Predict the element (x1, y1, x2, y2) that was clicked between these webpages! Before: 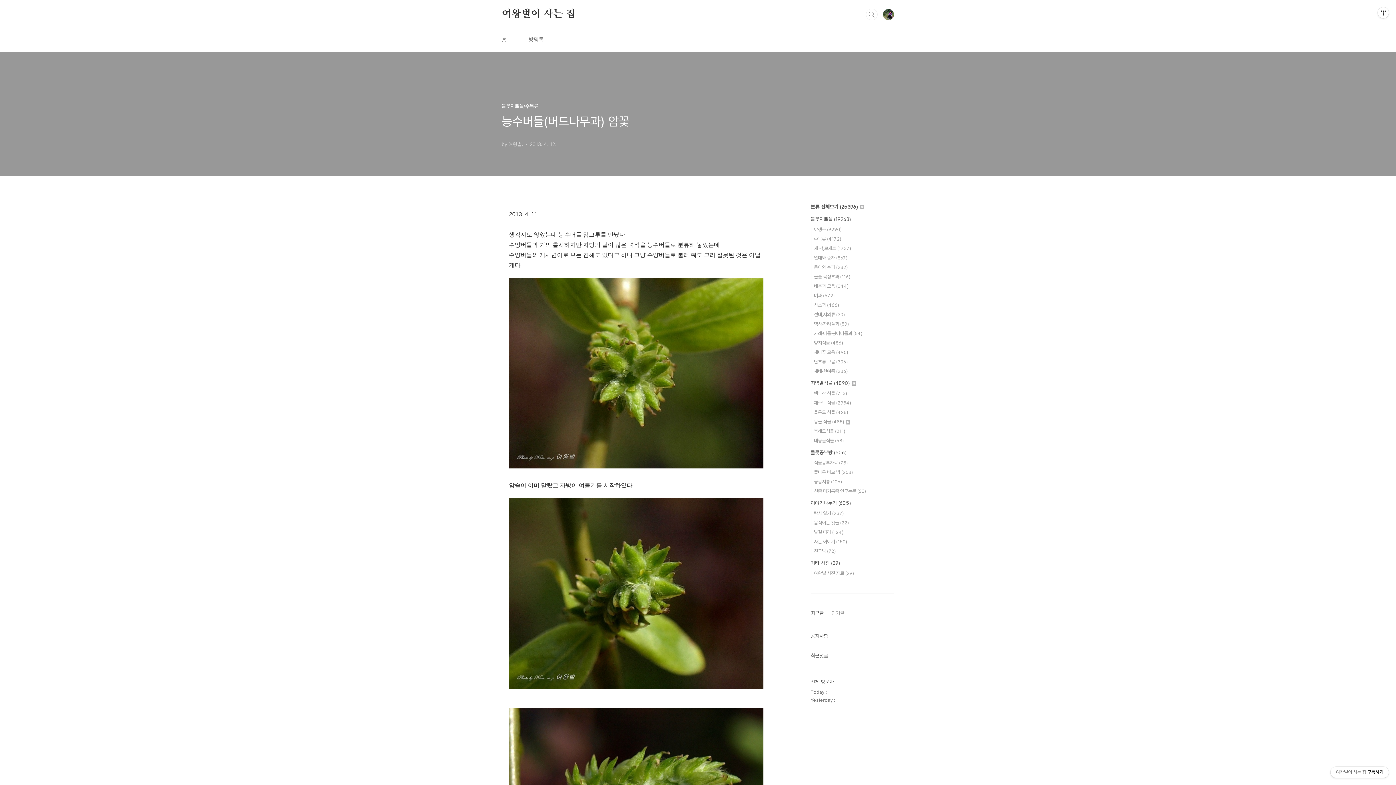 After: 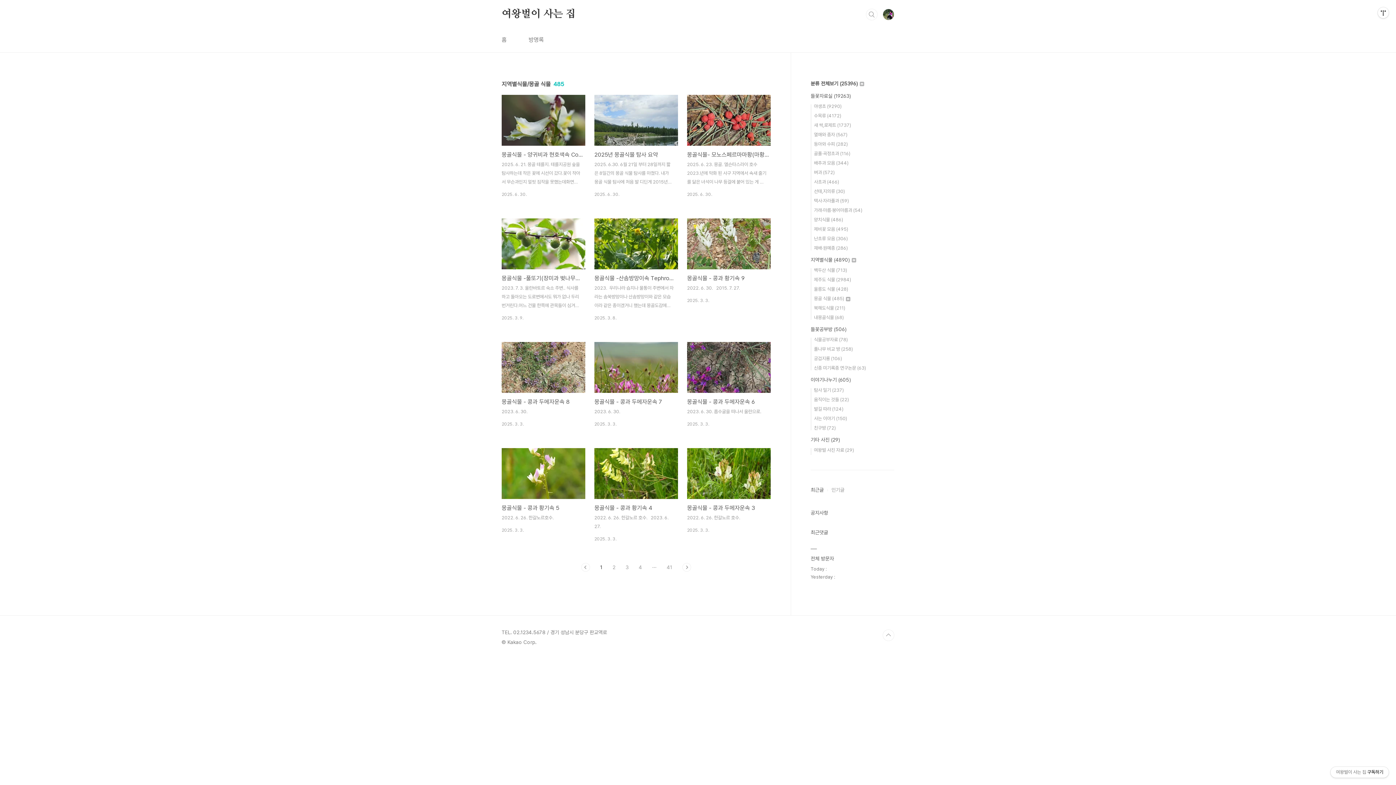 Action: label: 몽골 식물 (485)  bbox: (814, 419, 850, 424)